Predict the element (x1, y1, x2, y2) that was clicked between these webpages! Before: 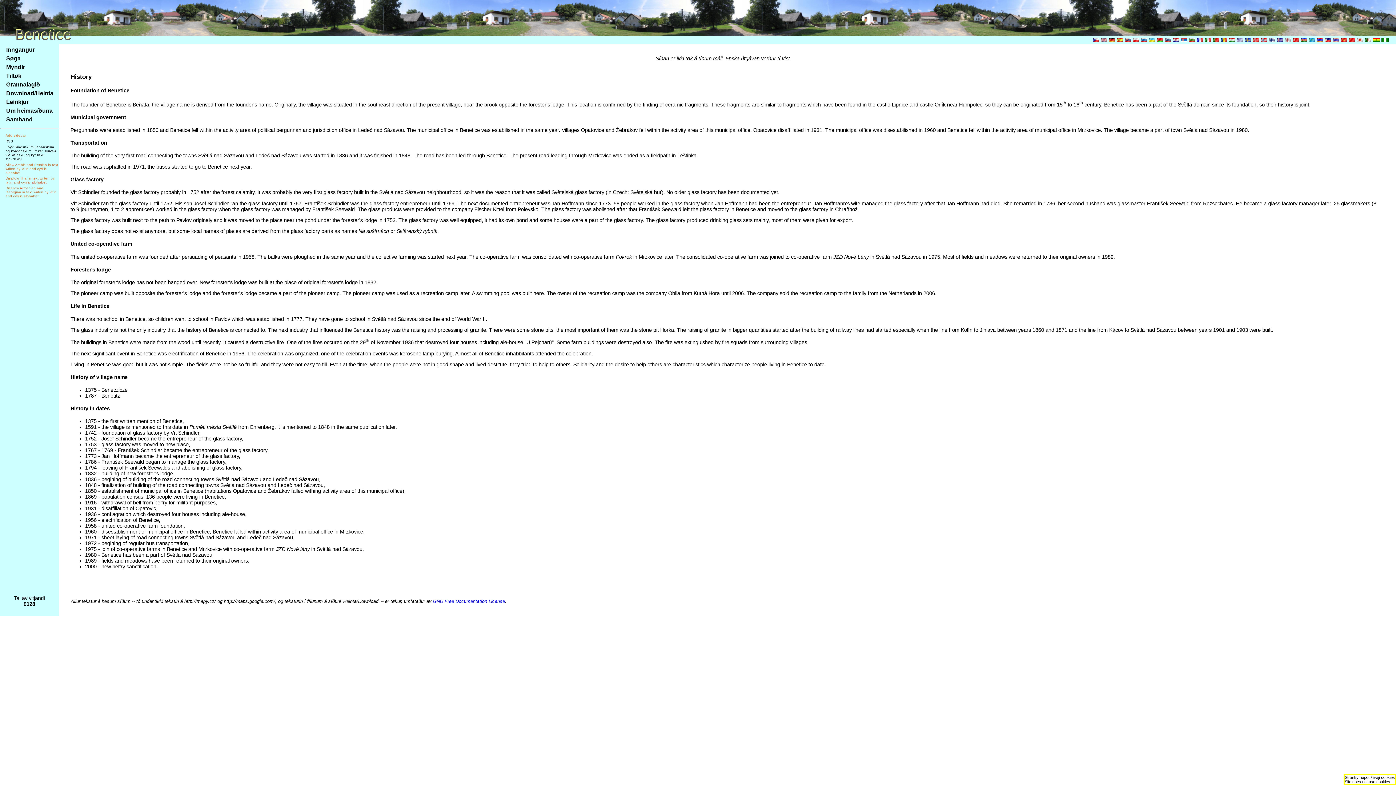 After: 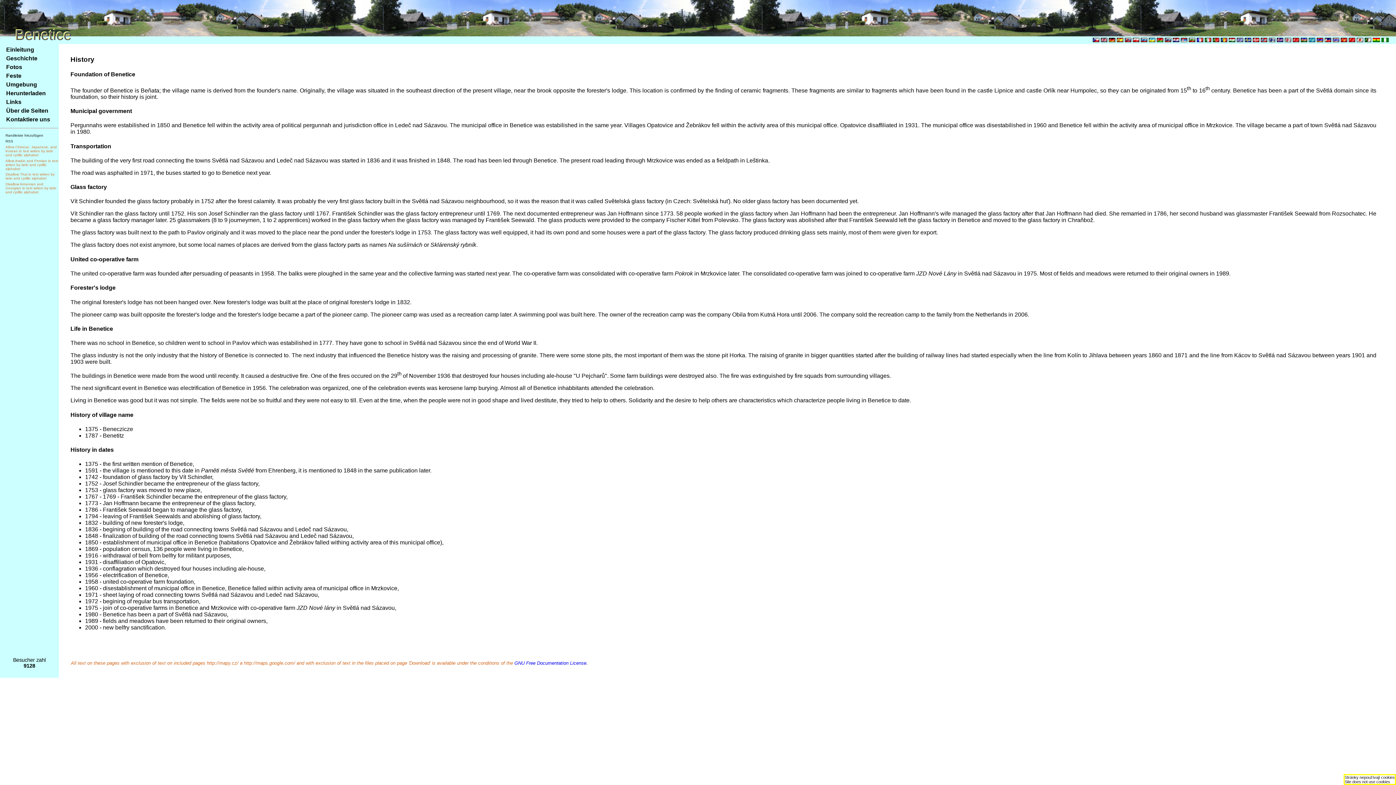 Action: bbox: (1109, 37, 1115, 43)